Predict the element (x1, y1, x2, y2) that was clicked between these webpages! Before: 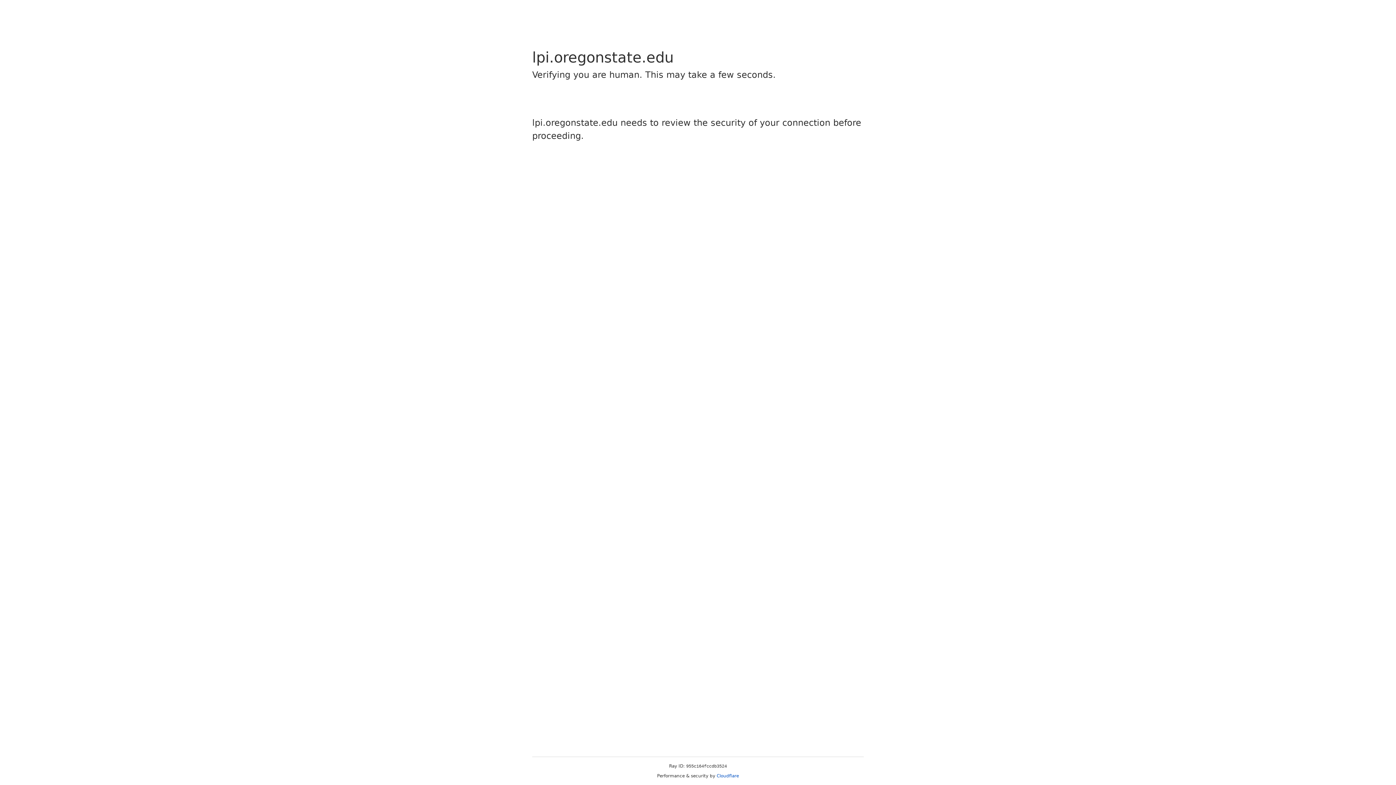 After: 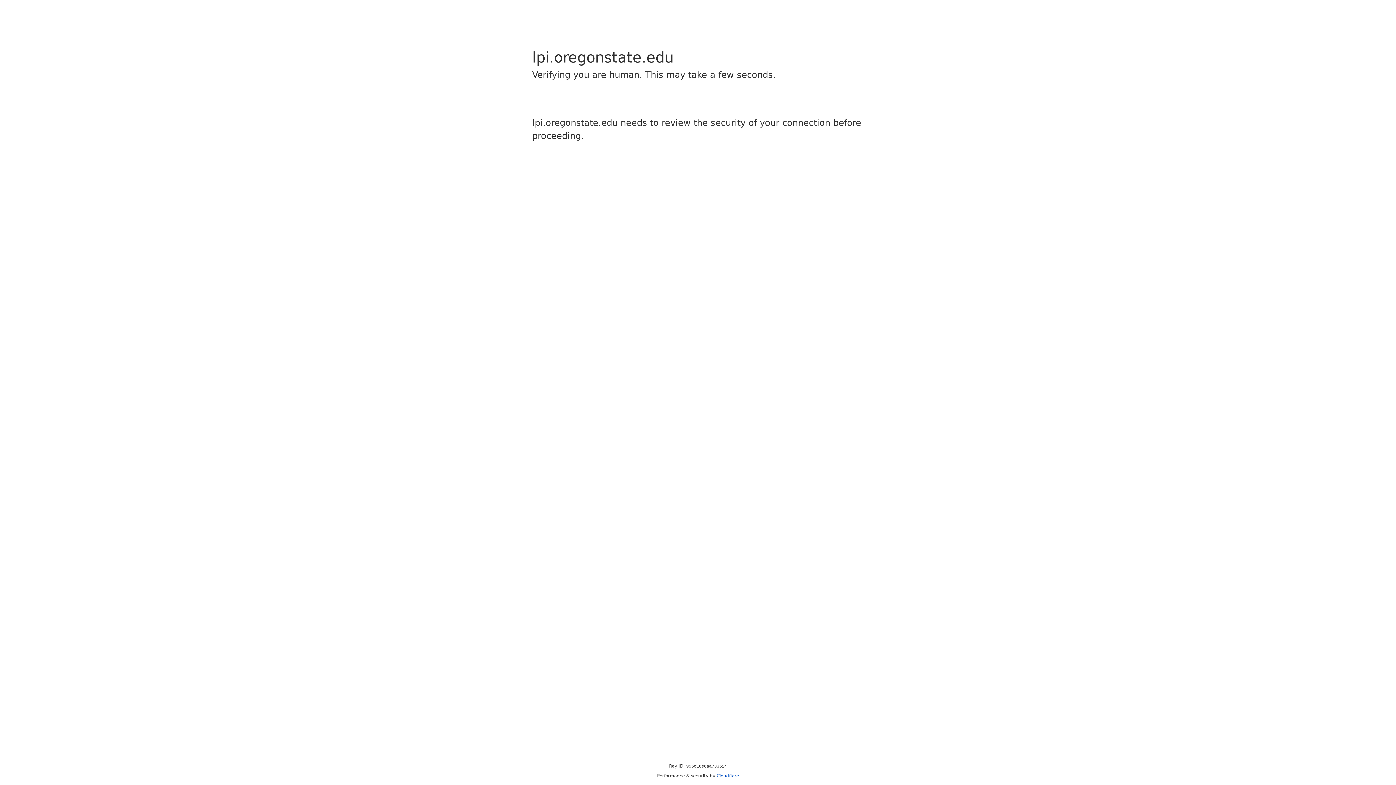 Action: label: Cloudflare bbox: (716, 773, 739, 778)